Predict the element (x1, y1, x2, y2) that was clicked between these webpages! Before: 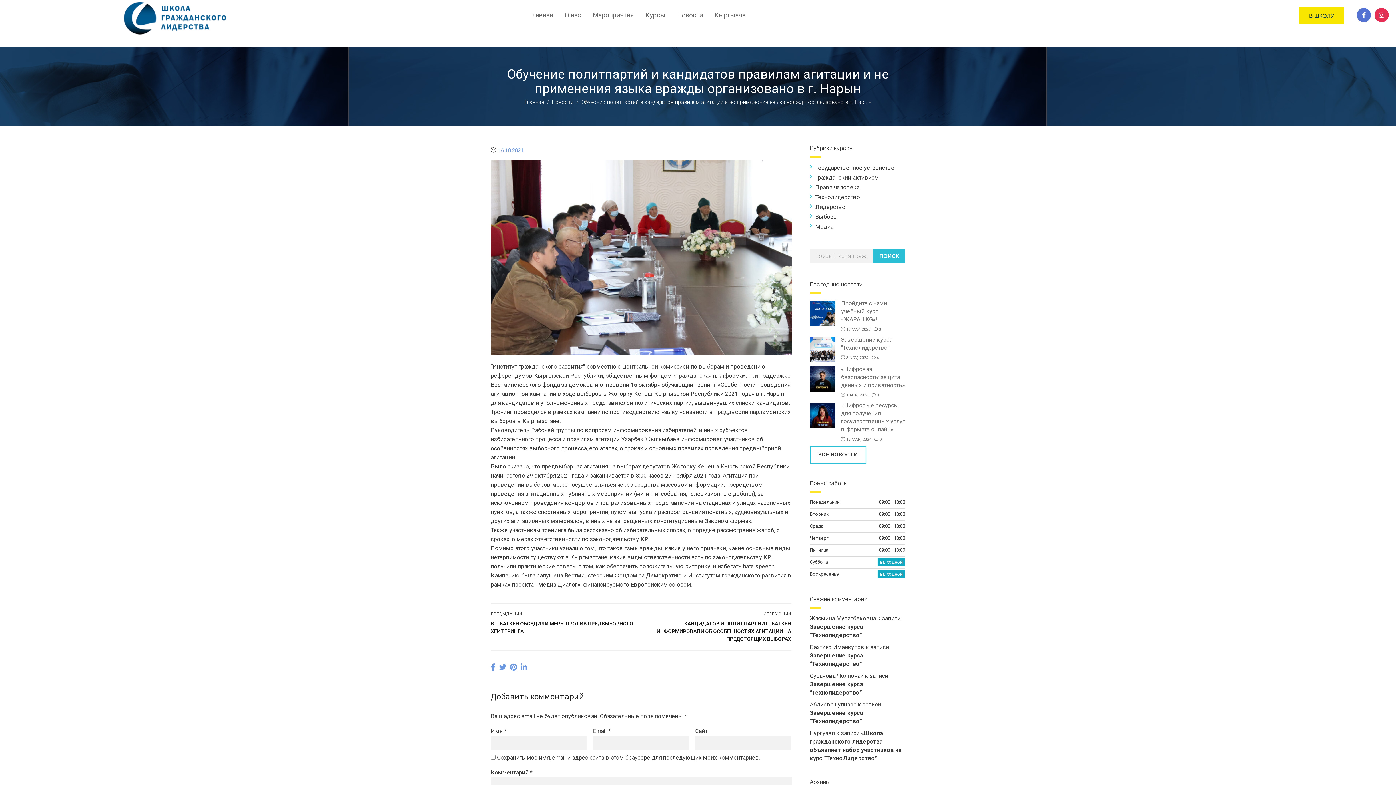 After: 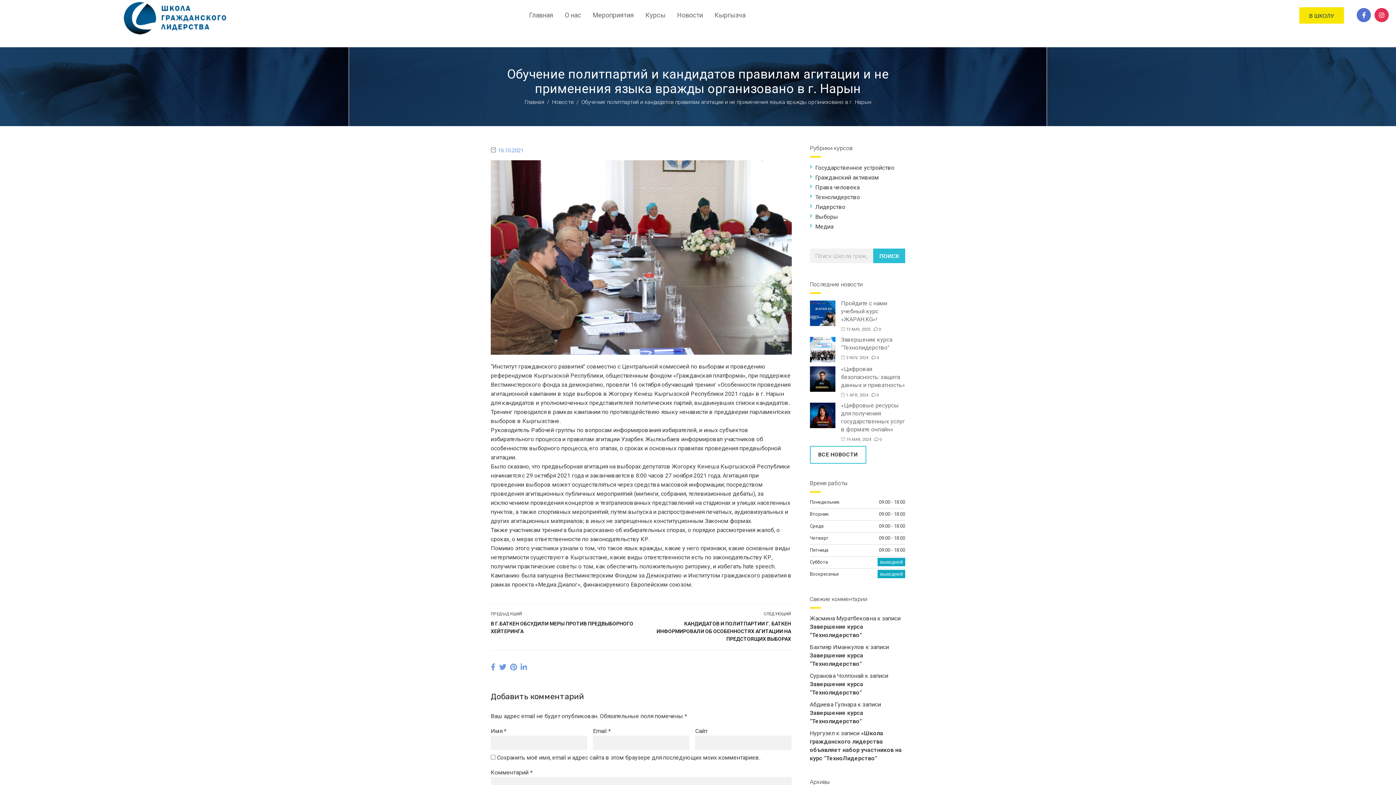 Action: bbox: (510, 663, 517, 672)